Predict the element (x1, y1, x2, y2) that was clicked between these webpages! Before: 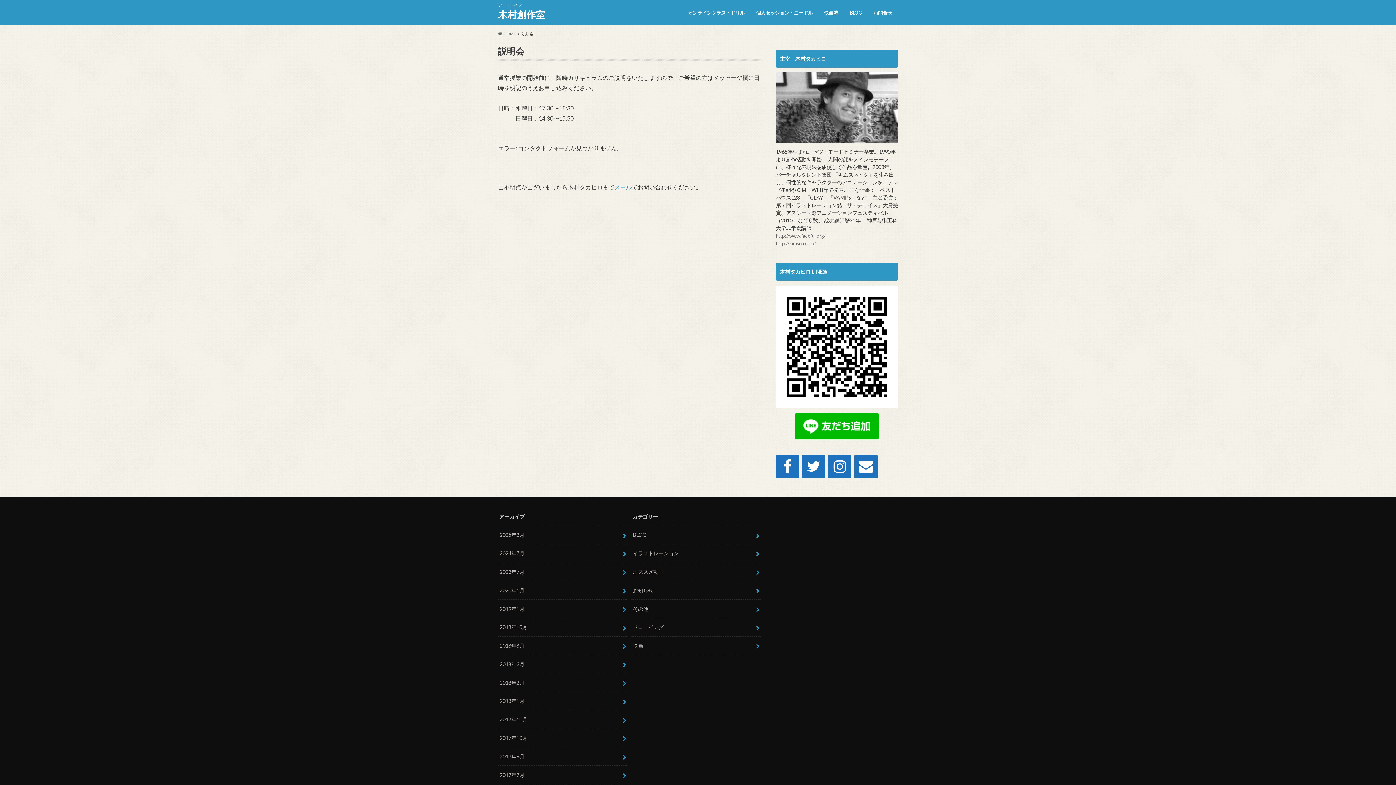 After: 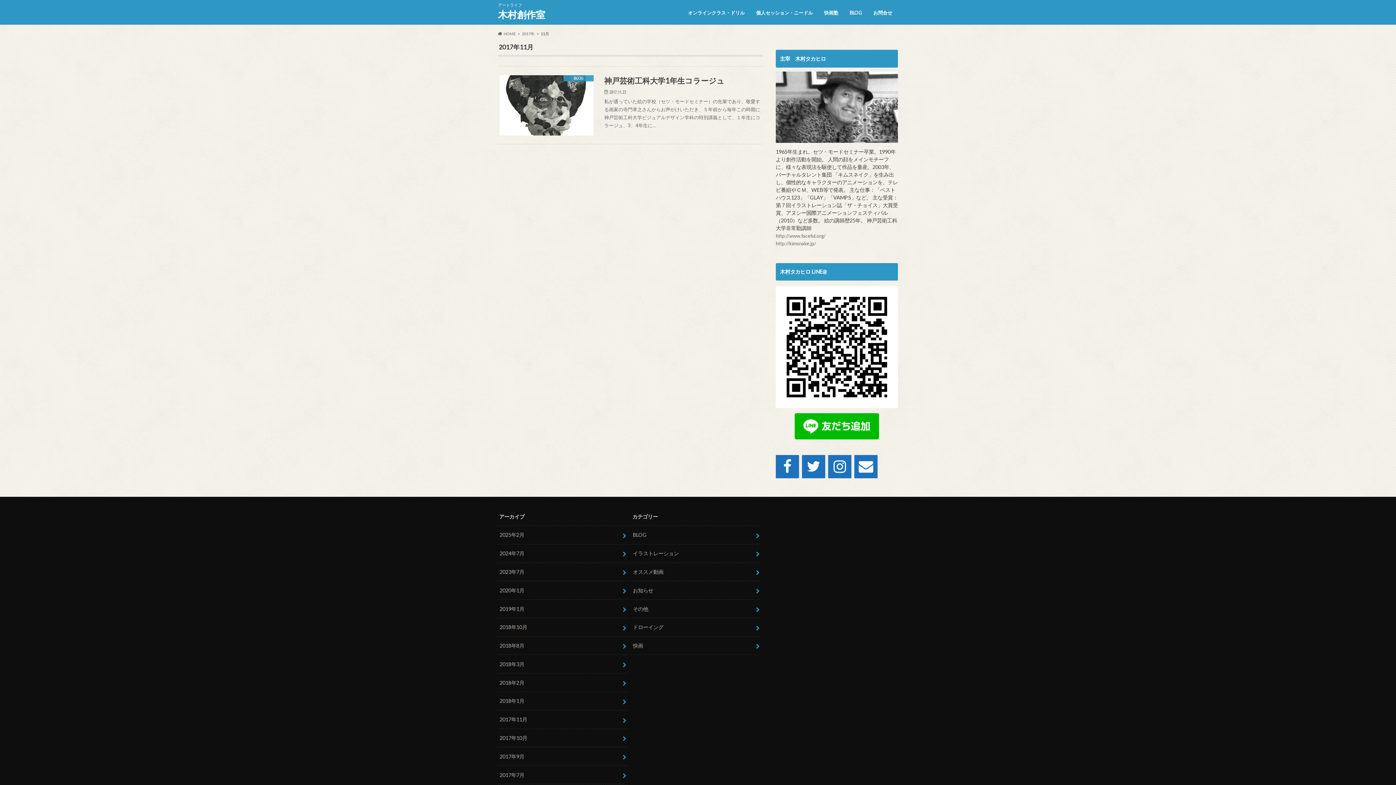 Action: bbox: (498, 710, 627, 728) label: 2017年11月